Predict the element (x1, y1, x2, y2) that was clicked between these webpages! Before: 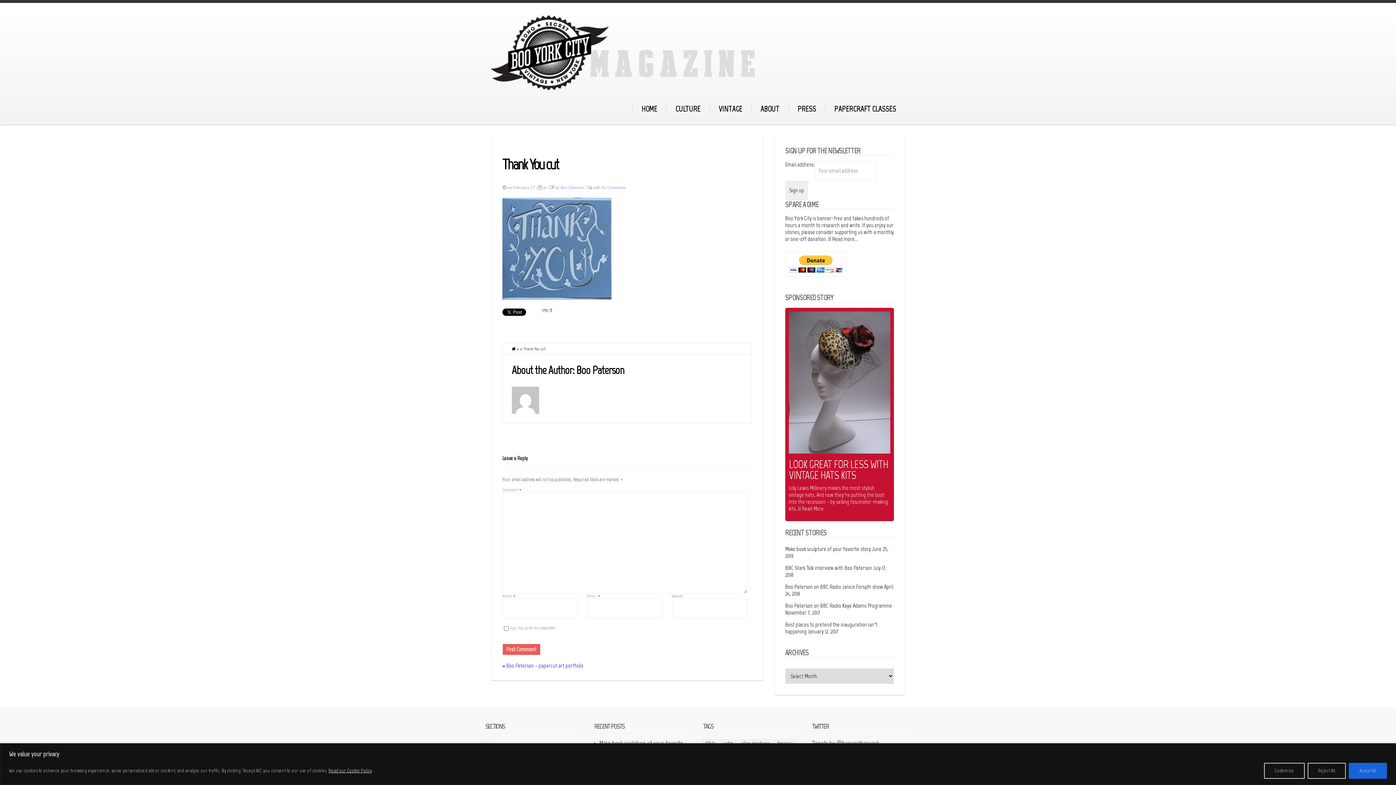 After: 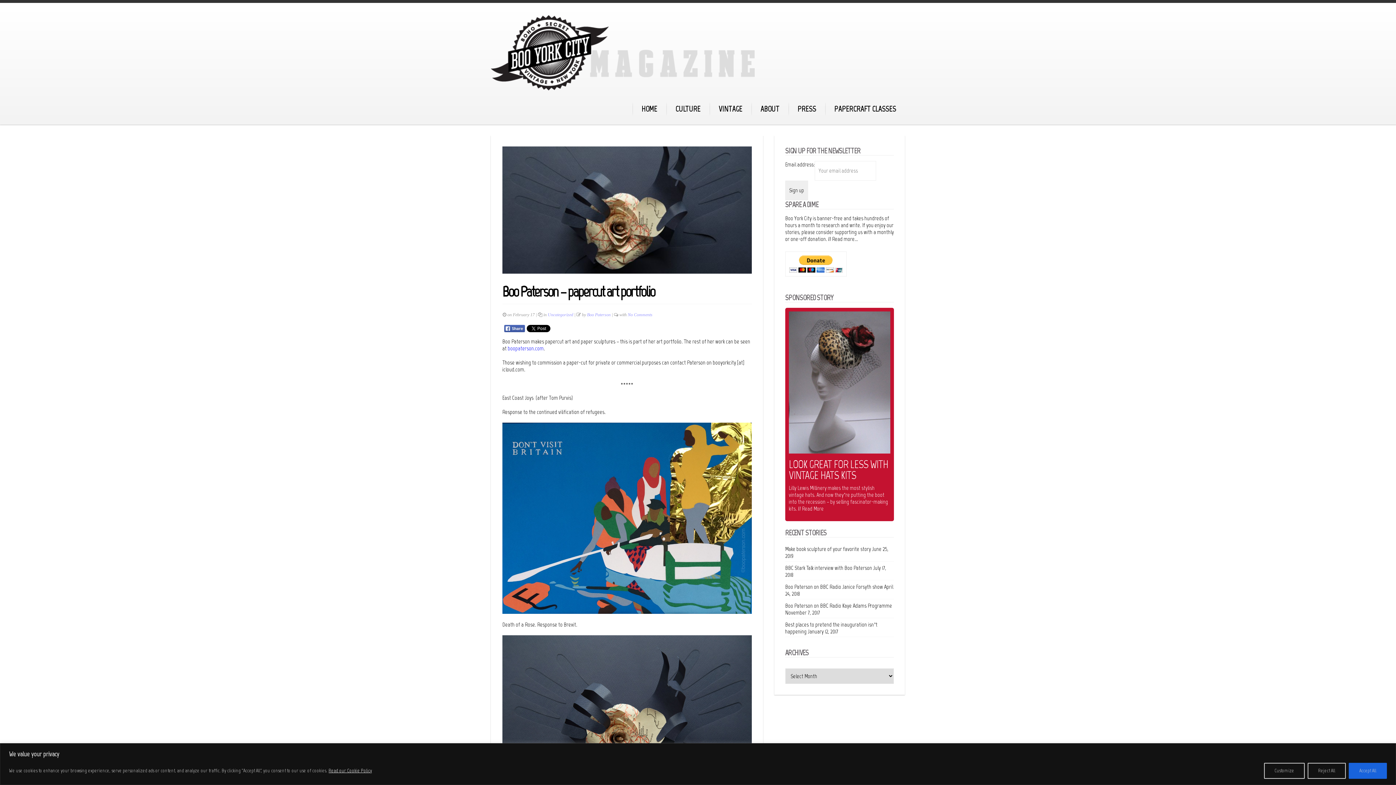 Action: bbox: (506, 662, 583, 669) label: Boo Paterson – papercut art portfolio